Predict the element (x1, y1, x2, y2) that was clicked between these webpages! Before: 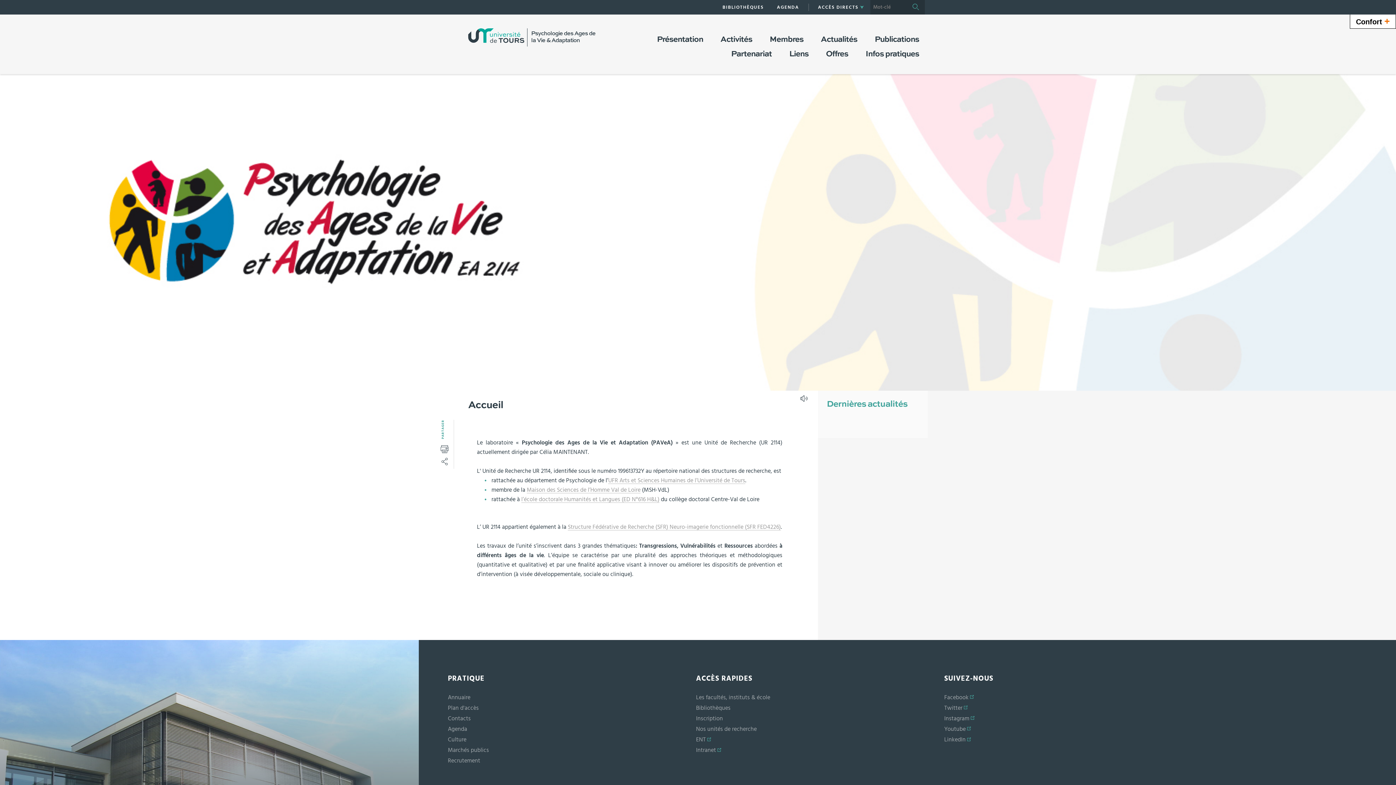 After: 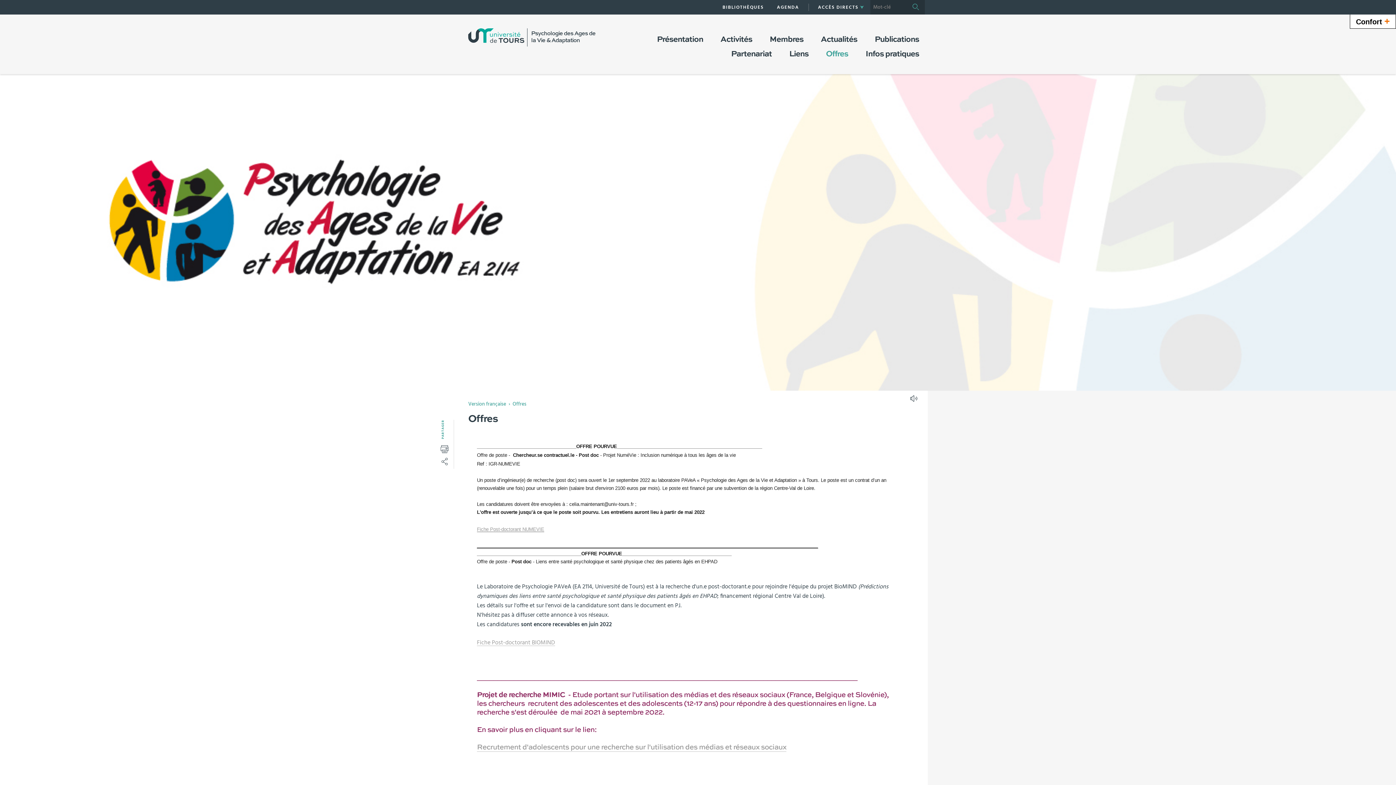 Action: label: Offres bbox: (817, 46, 857, 61)